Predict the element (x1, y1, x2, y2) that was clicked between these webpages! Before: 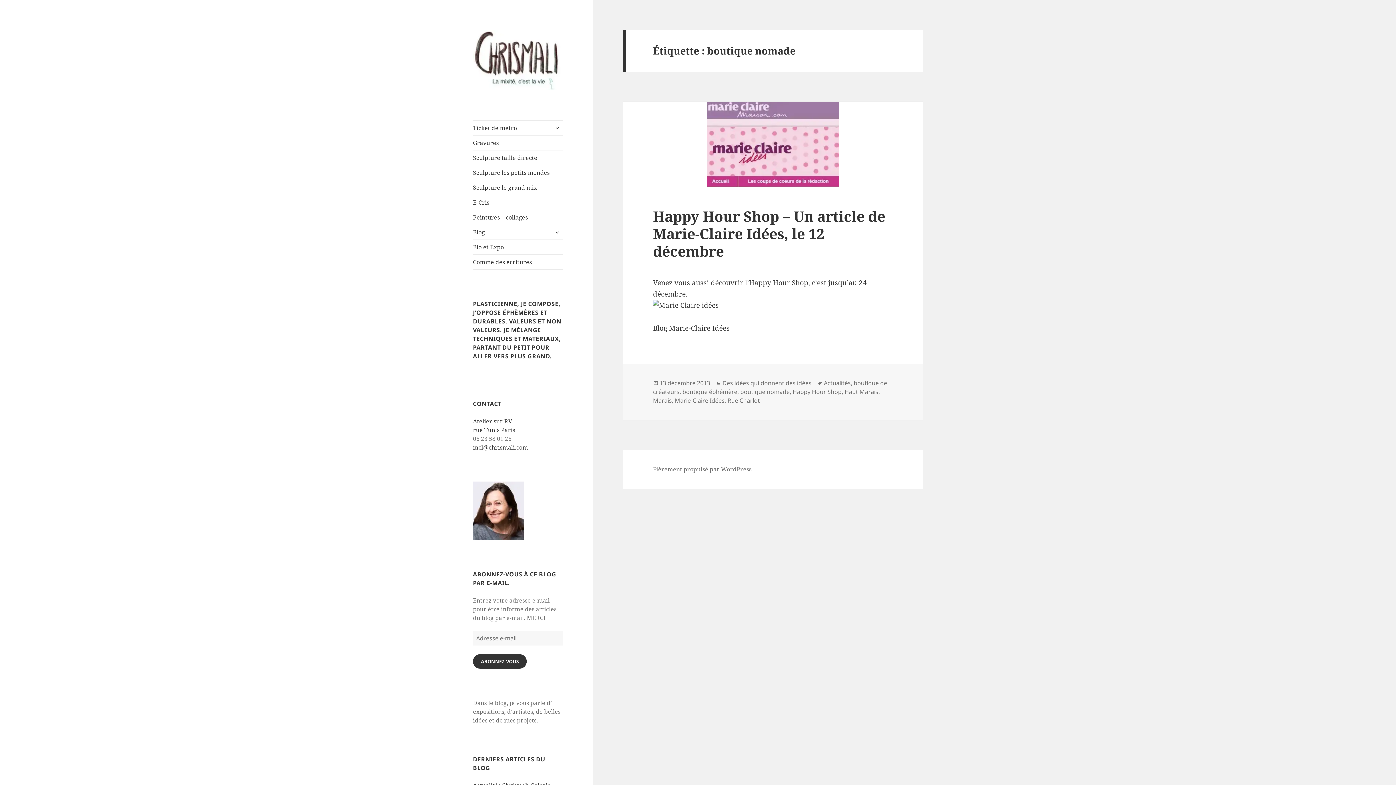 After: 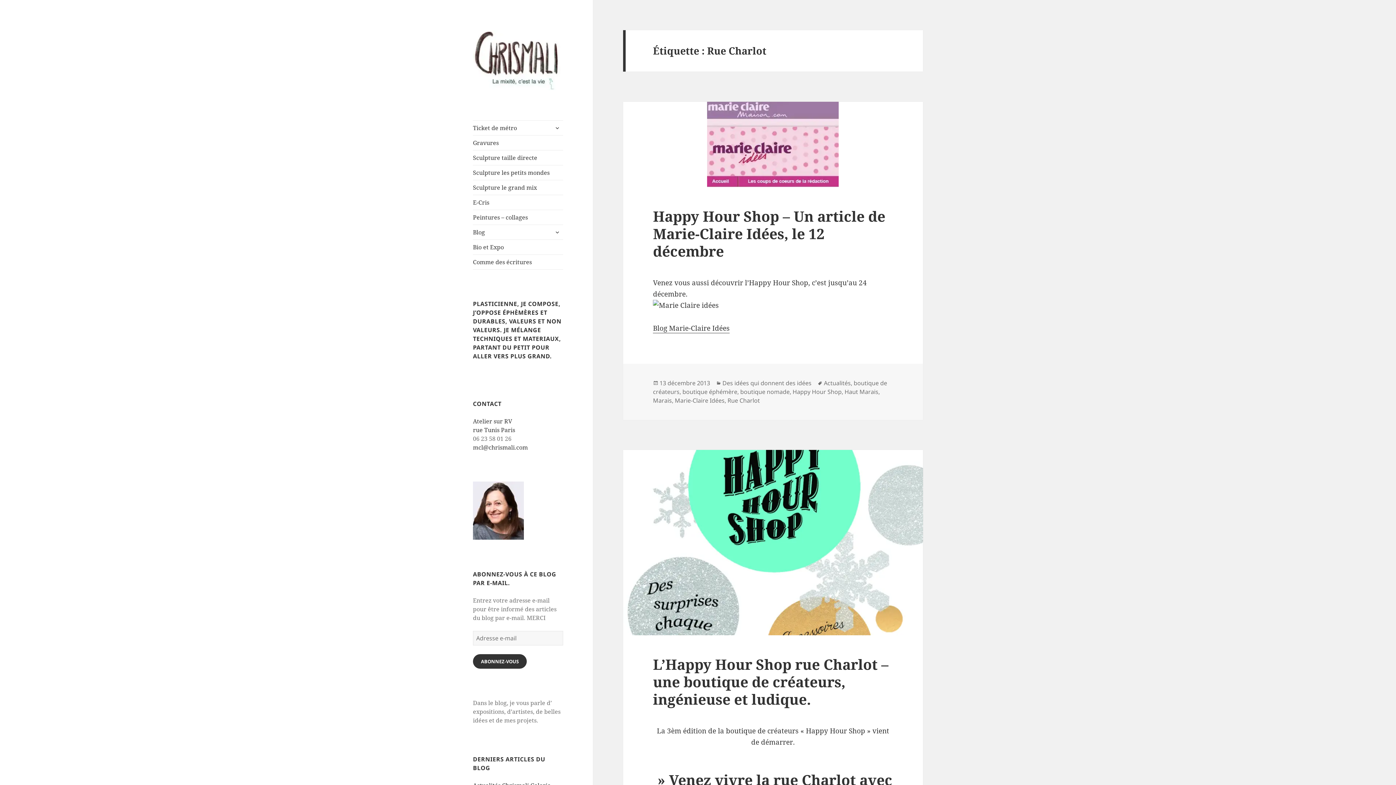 Action: label: Rue Charlot bbox: (727, 396, 760, 405)